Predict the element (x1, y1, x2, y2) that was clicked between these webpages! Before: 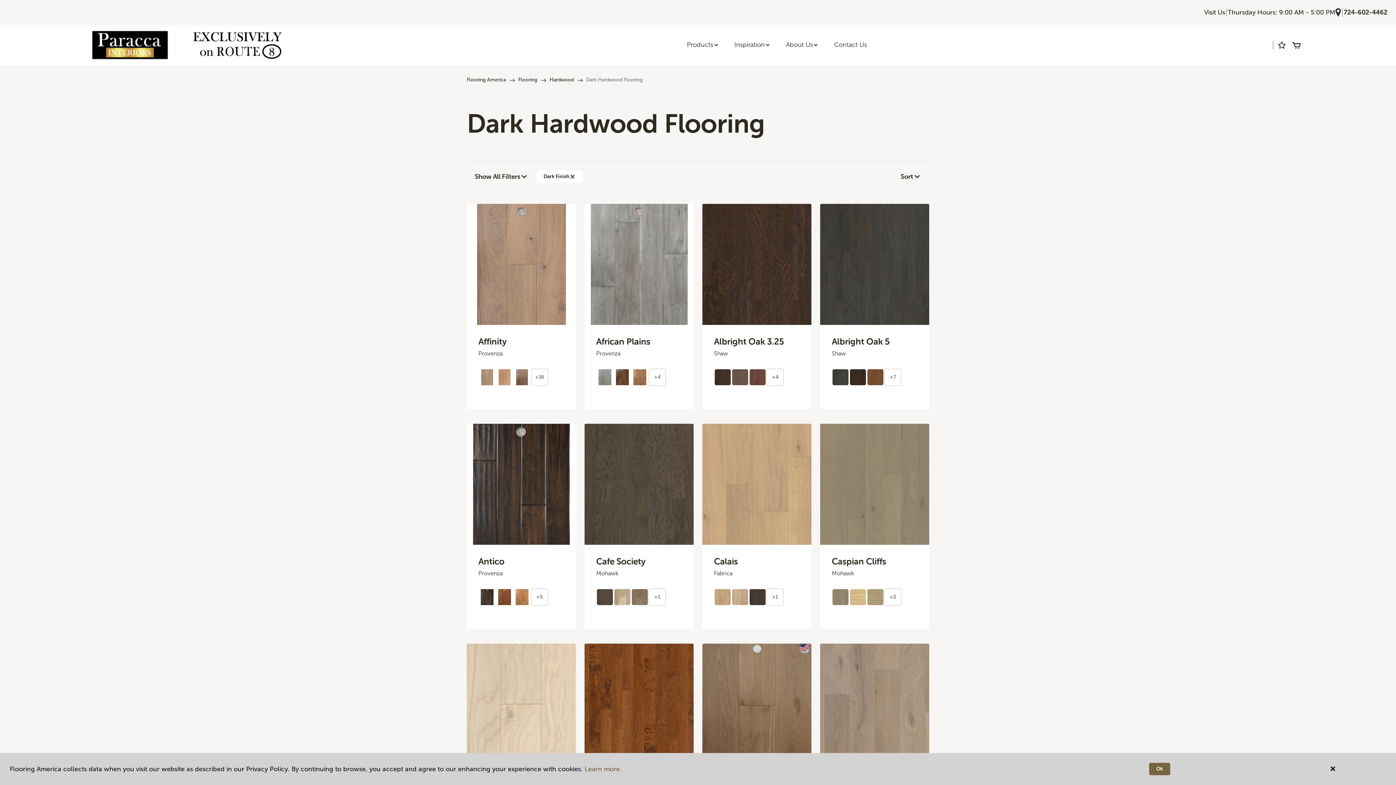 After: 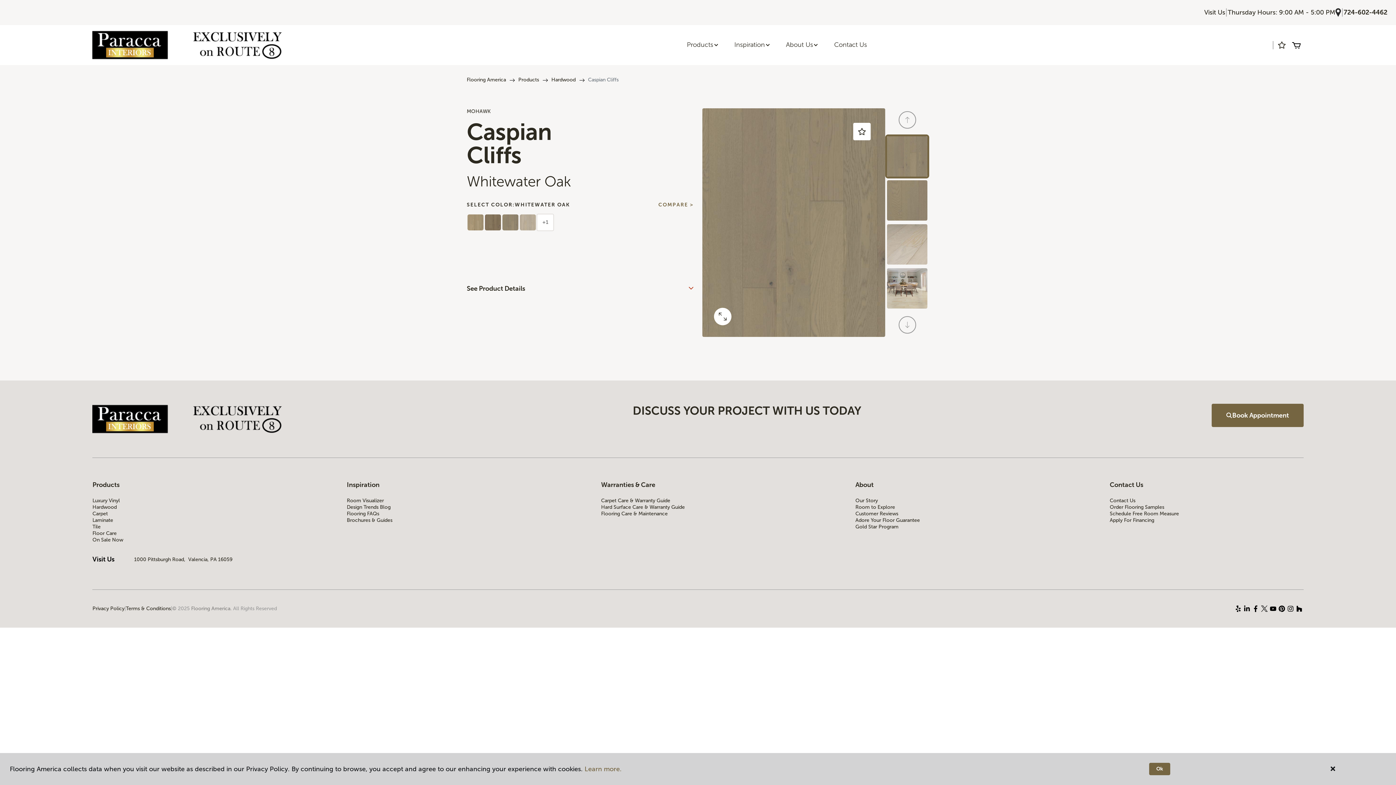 Action: bbox: (832, 556, 917, 566) label: Caspian Cliffs